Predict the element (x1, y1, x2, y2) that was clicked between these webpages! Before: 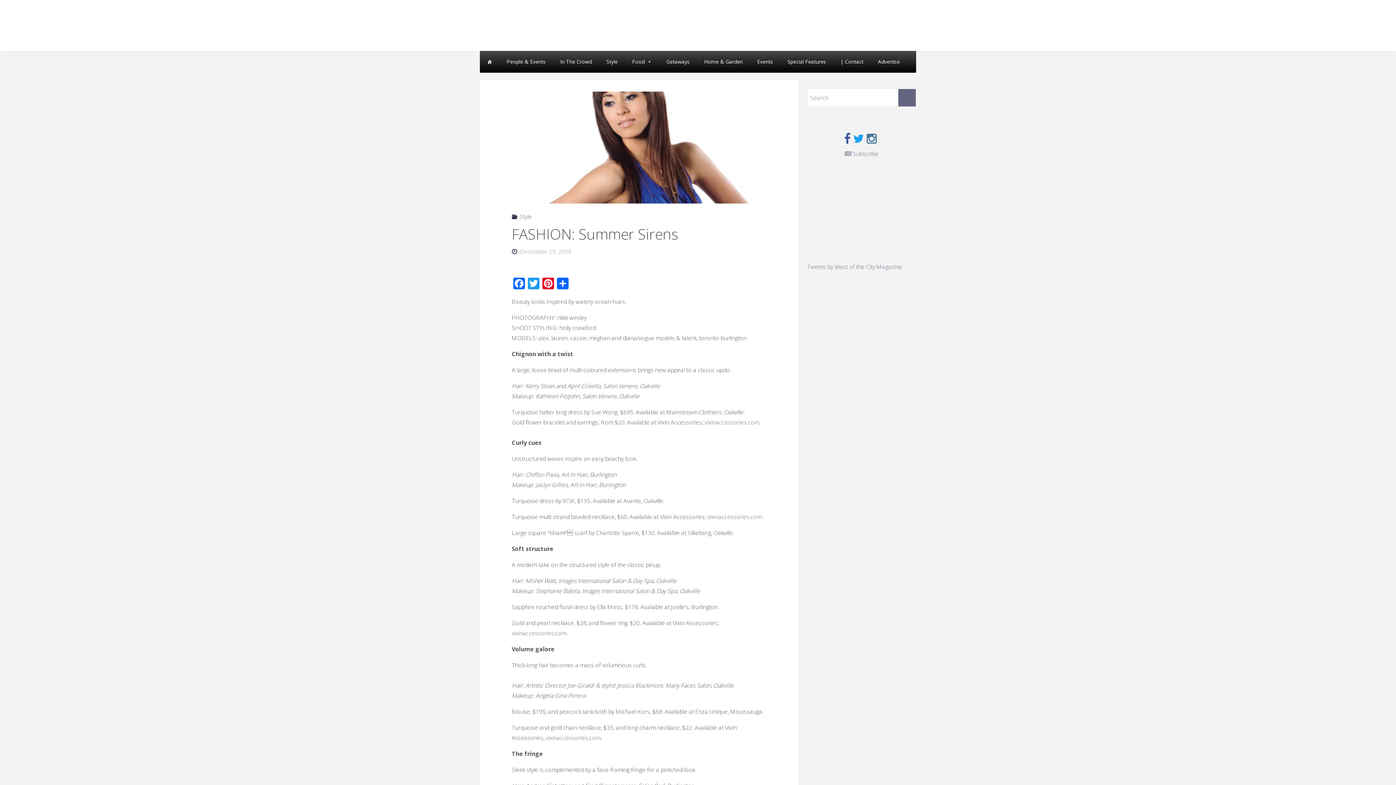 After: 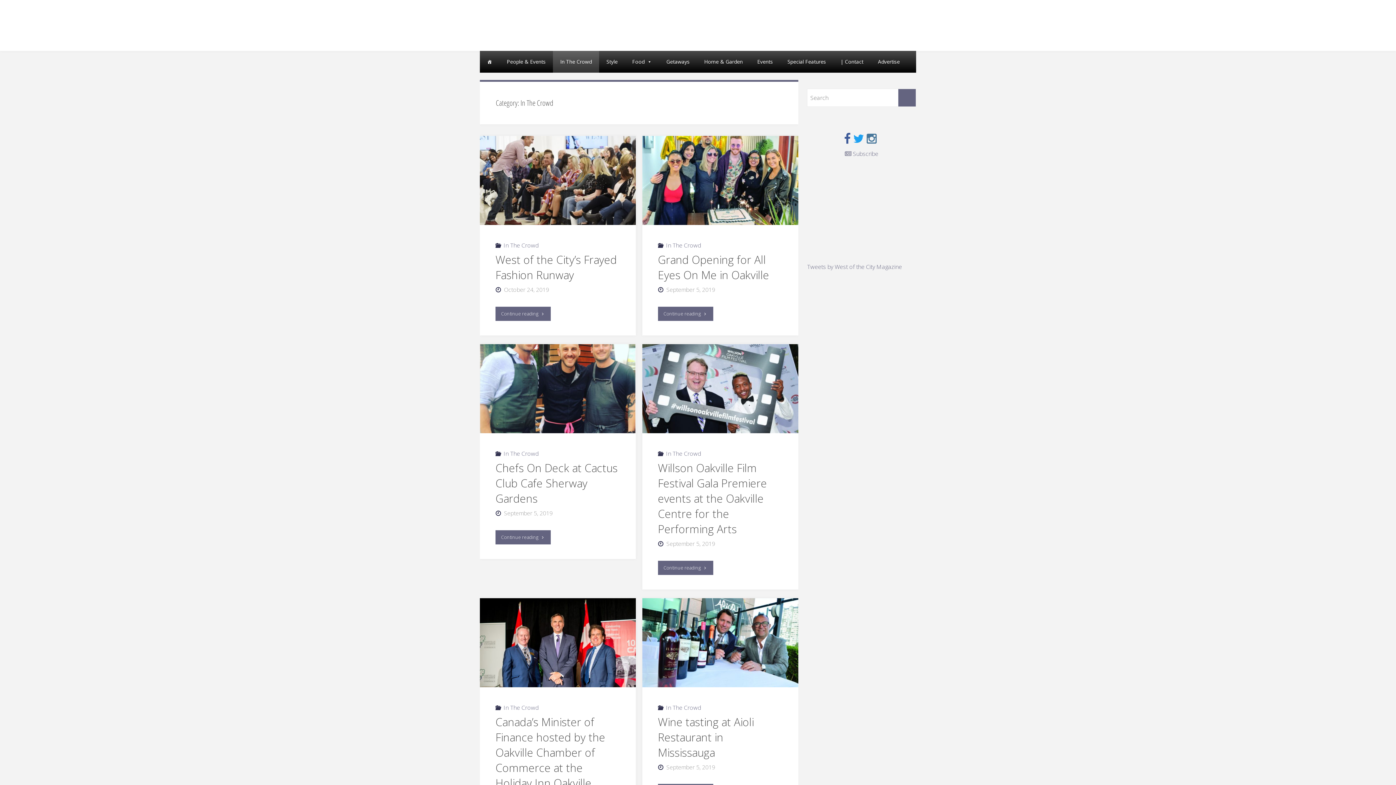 Action: label: In The Crowd bbox: (553, 50, 599, 72)